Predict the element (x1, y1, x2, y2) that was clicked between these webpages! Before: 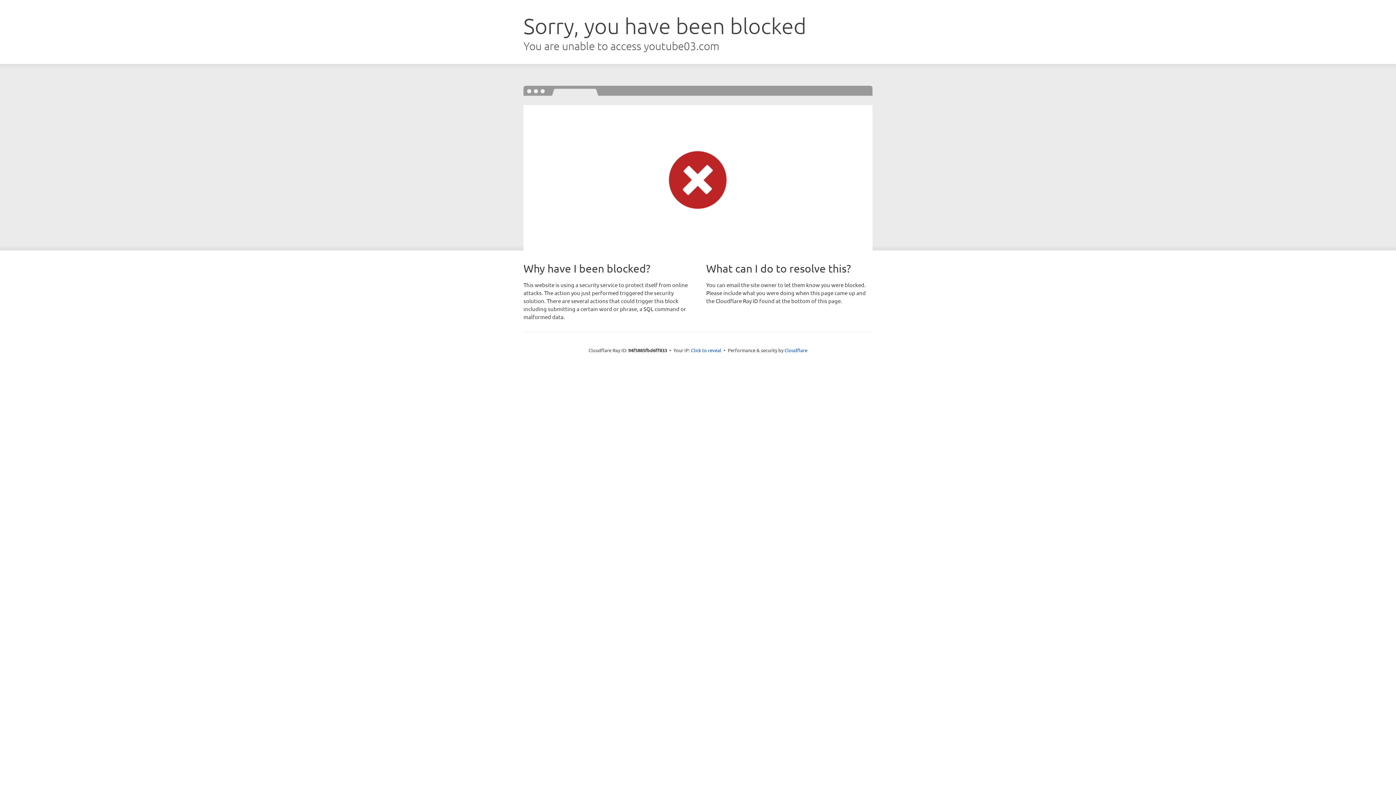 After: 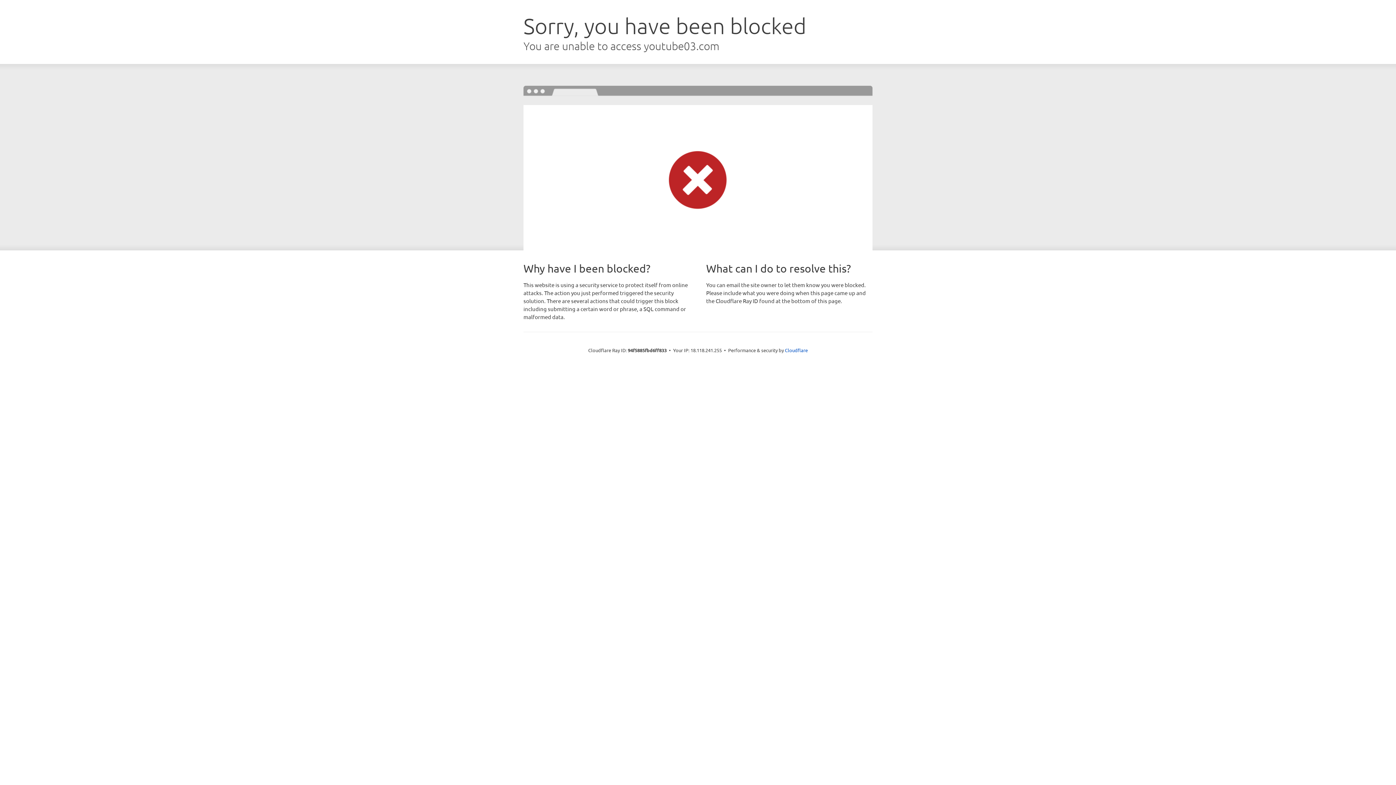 Action: bbox: (691, 346, 721, 353) label: Click to reveal